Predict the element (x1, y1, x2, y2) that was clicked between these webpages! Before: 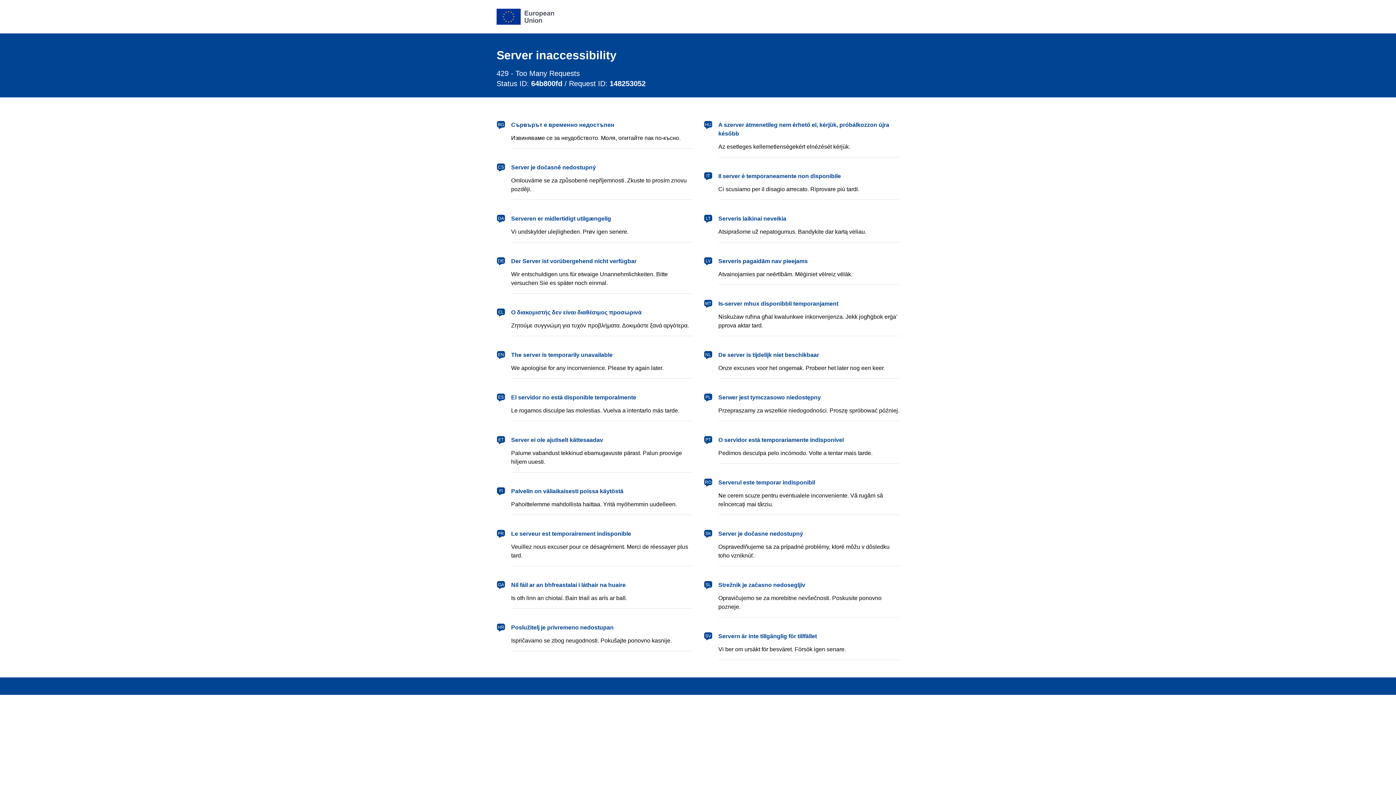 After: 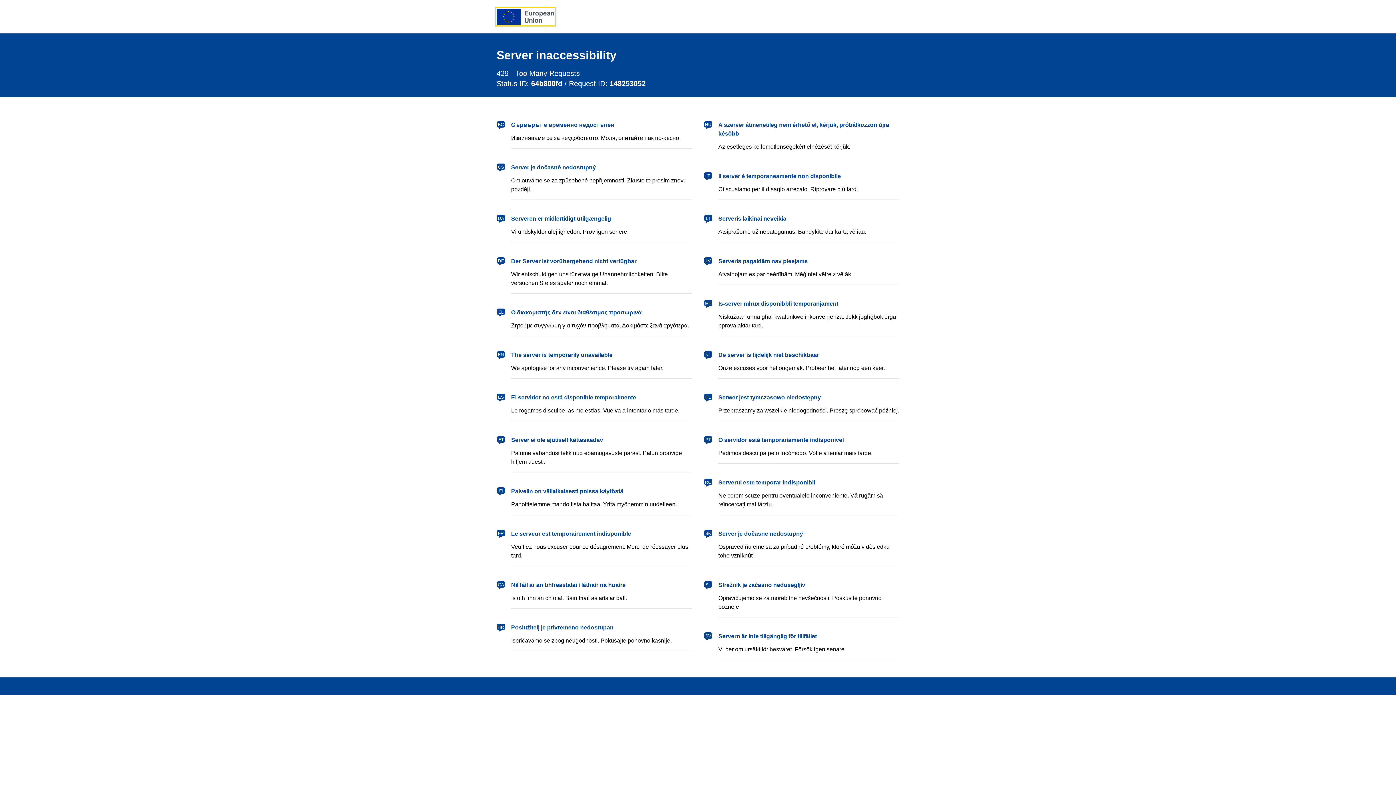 Action: bbox: (496, 8, 554, 24) label: European Union